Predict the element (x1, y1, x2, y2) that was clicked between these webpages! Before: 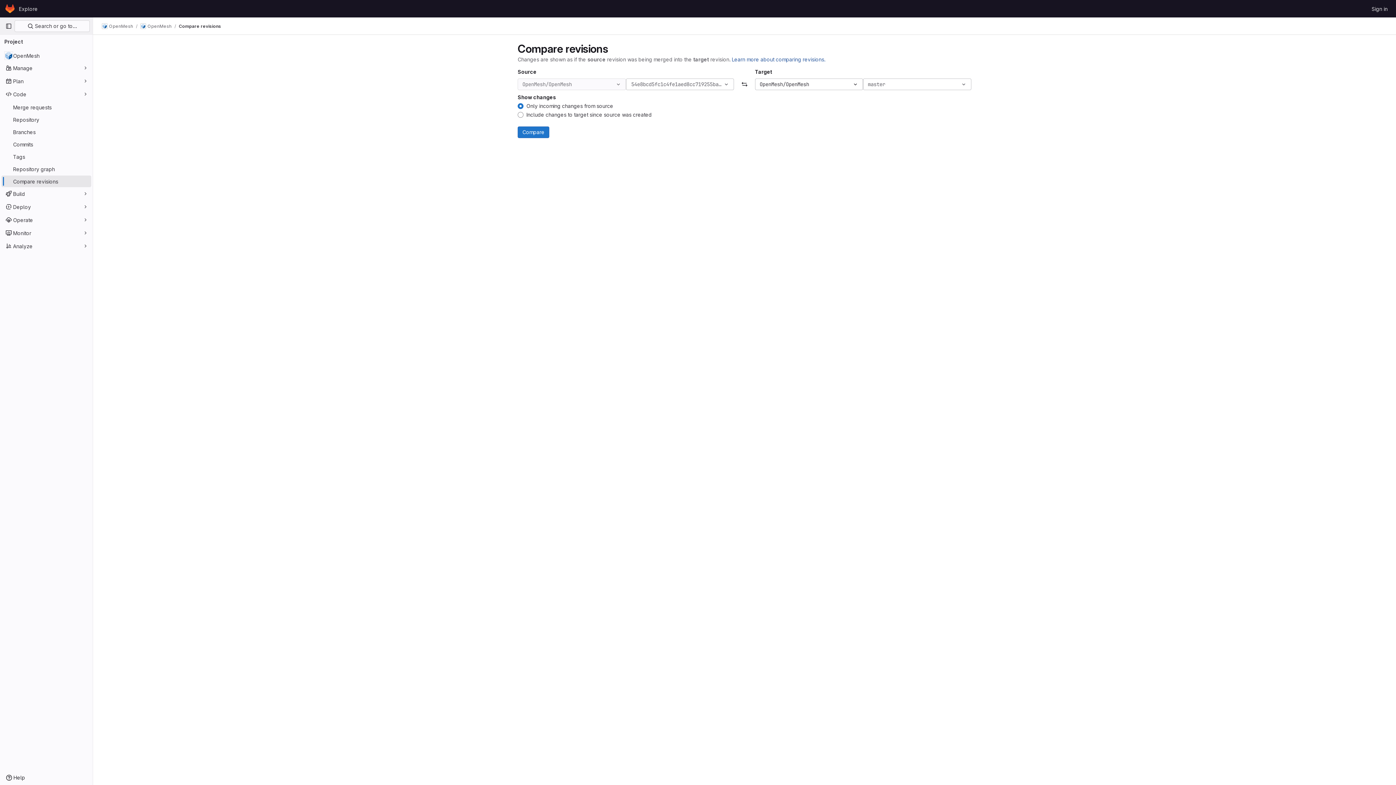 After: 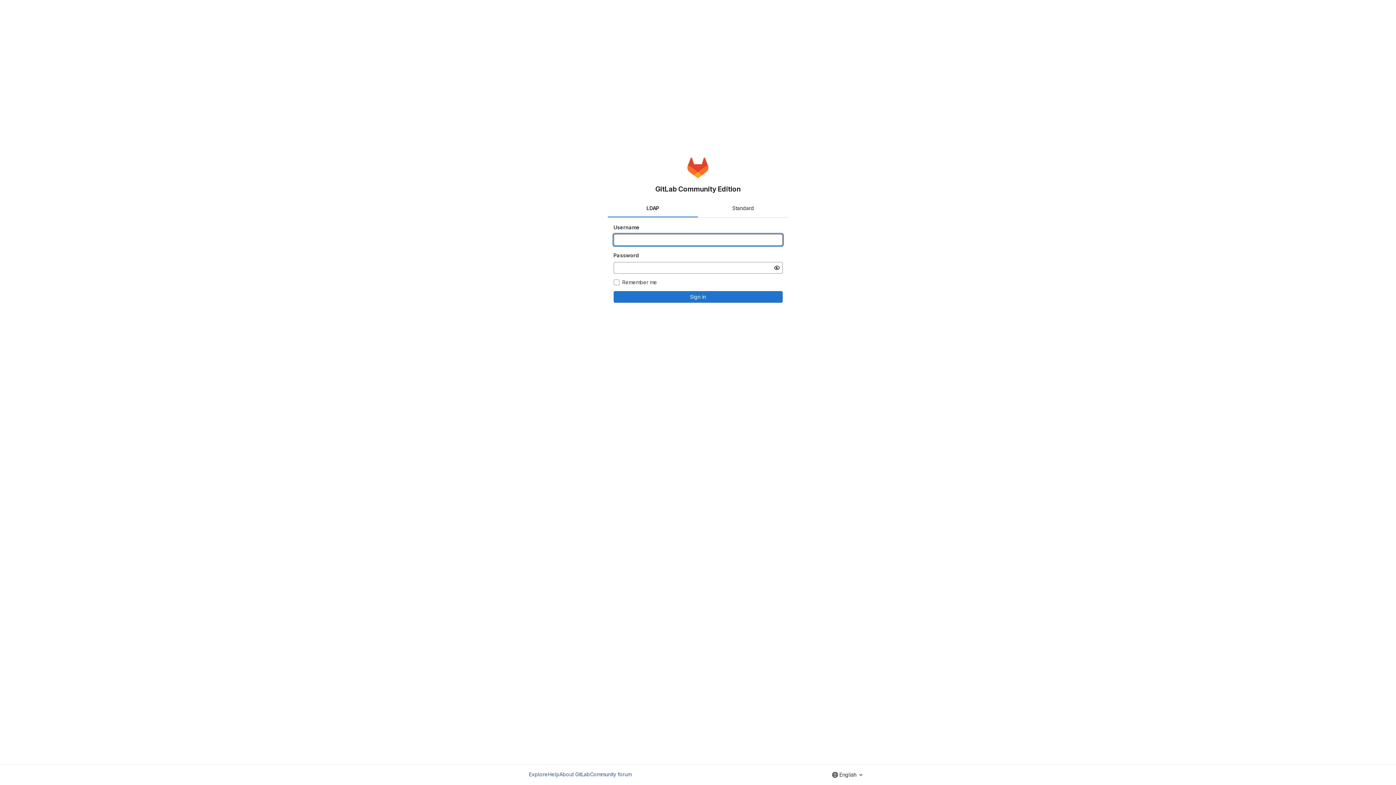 Action: bbox: (1369, 2, 1390, 14) label: Sign in